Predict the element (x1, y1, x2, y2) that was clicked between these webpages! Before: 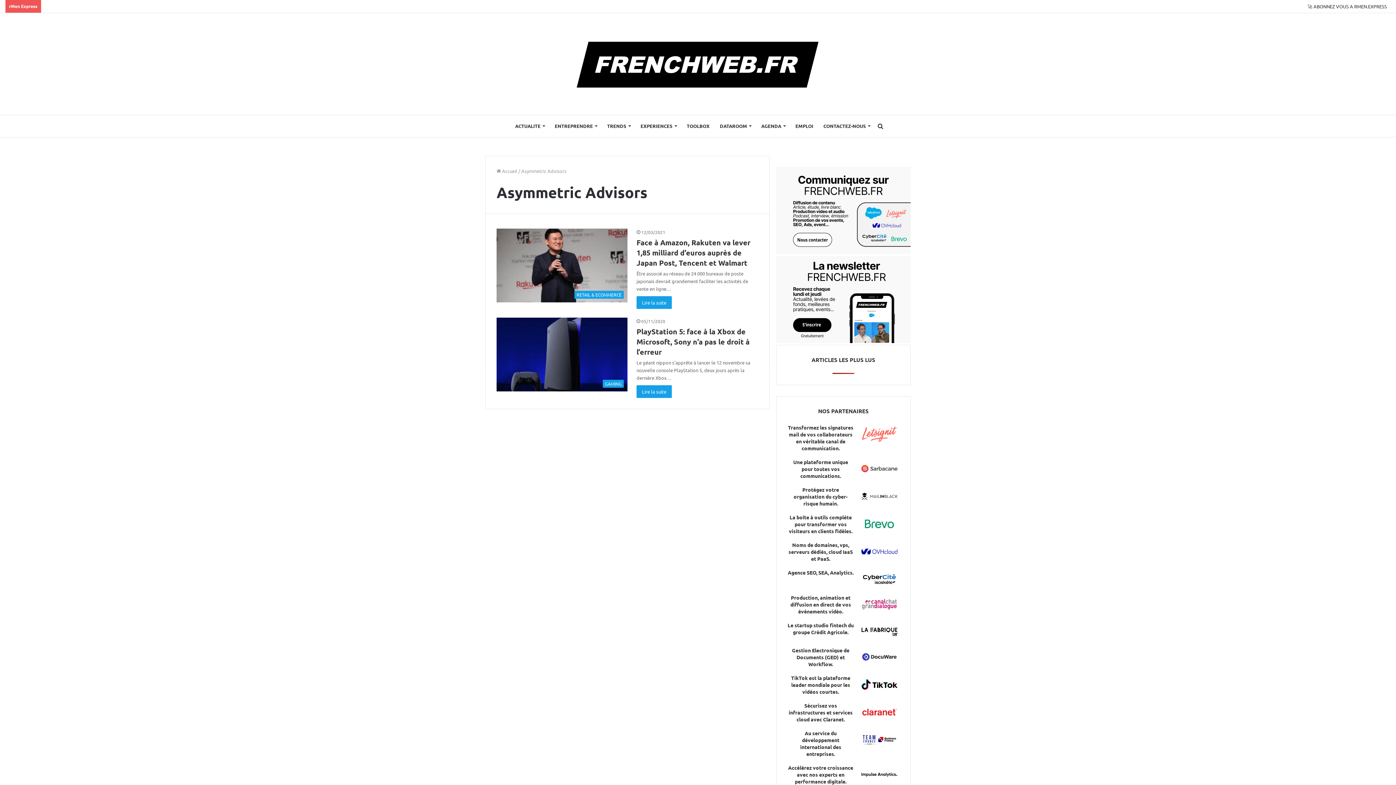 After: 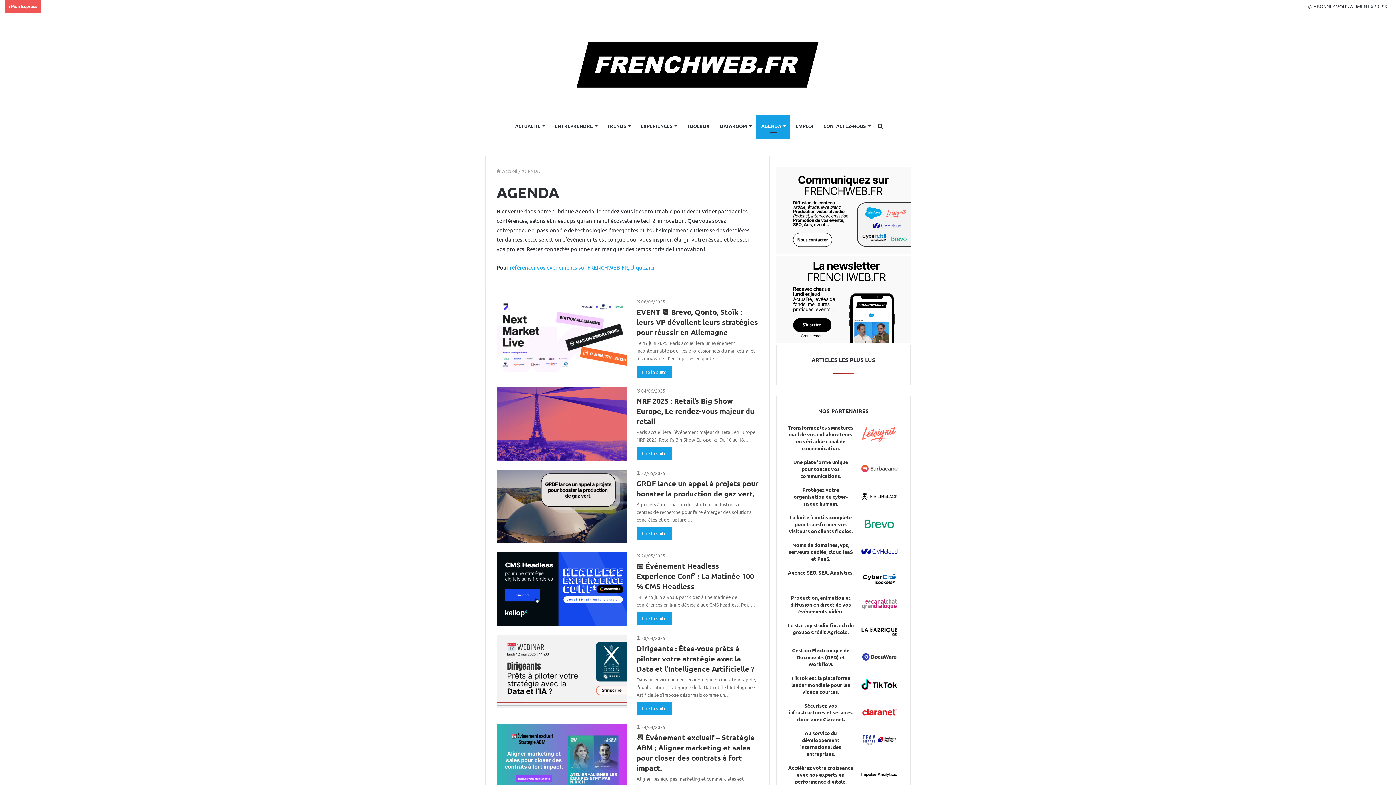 Action: bbox: (756, 115, 790, 137) label: AGENDA